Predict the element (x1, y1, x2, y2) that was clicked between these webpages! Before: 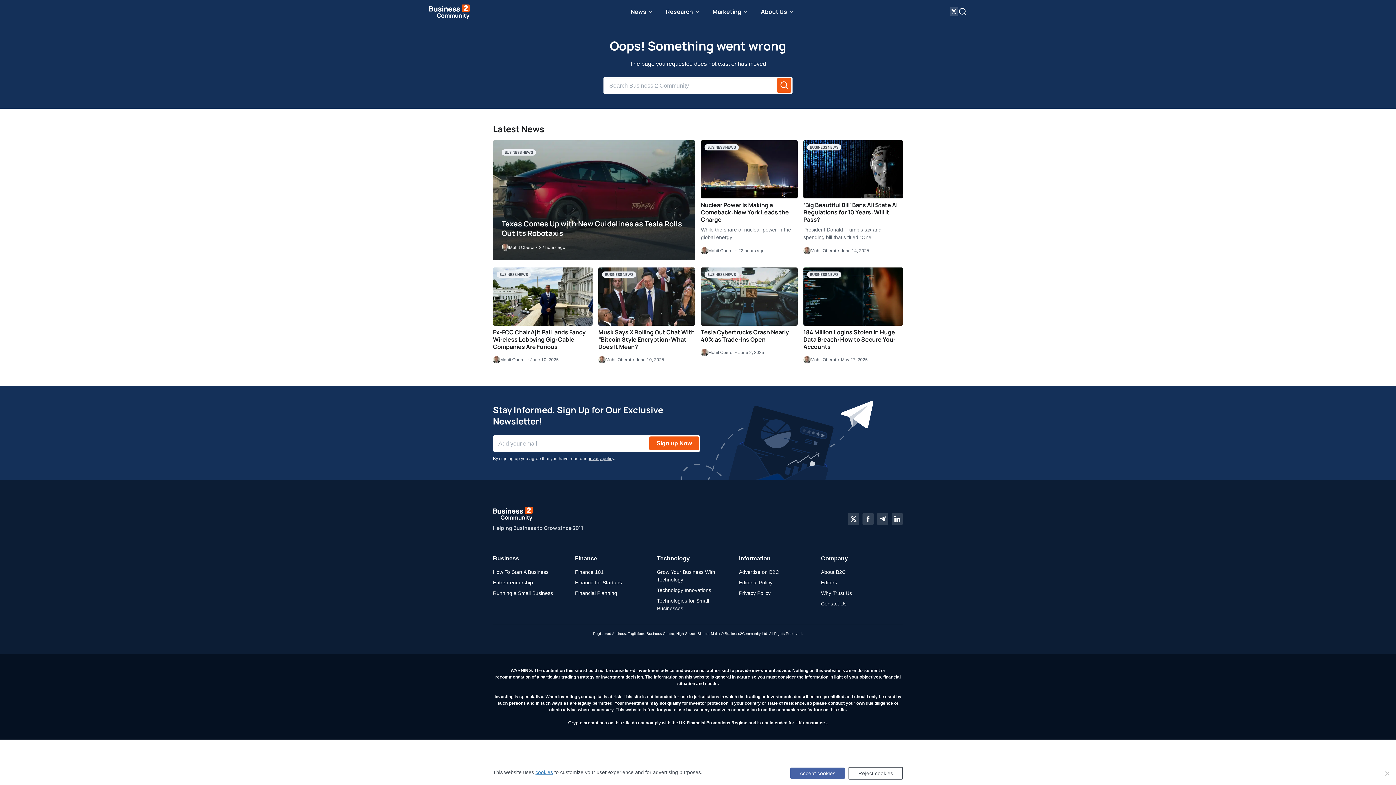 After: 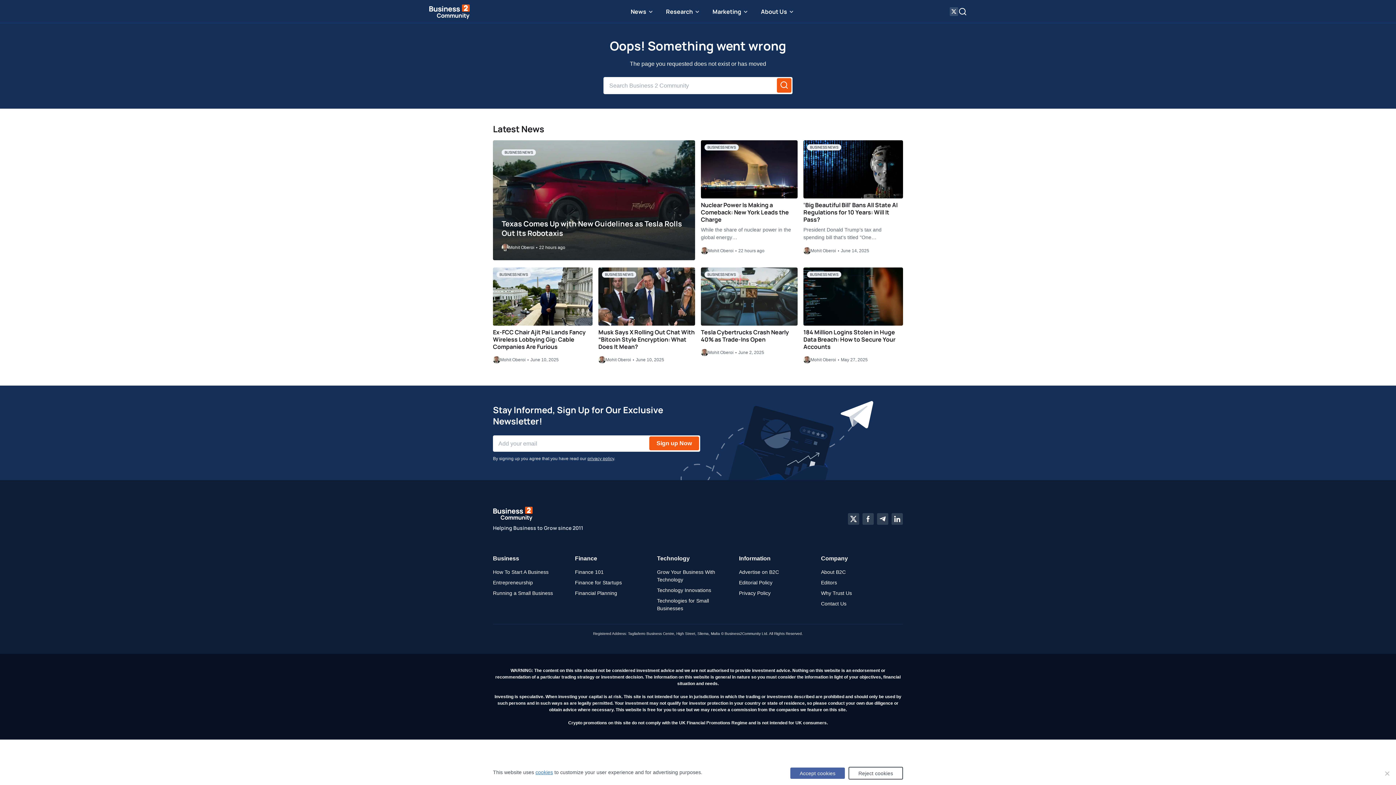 Action: label: Entrepreneurship bbox: (493, 580, 533, 585)